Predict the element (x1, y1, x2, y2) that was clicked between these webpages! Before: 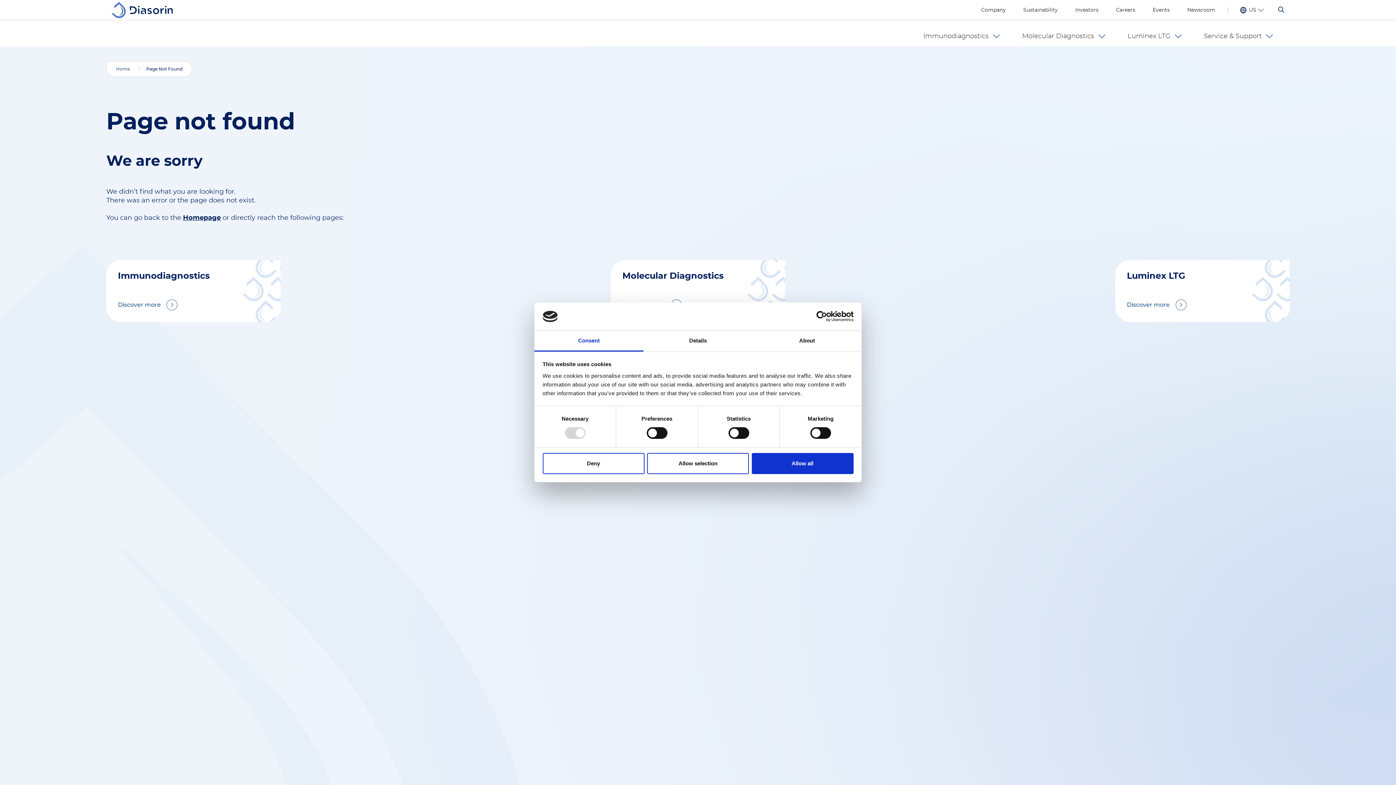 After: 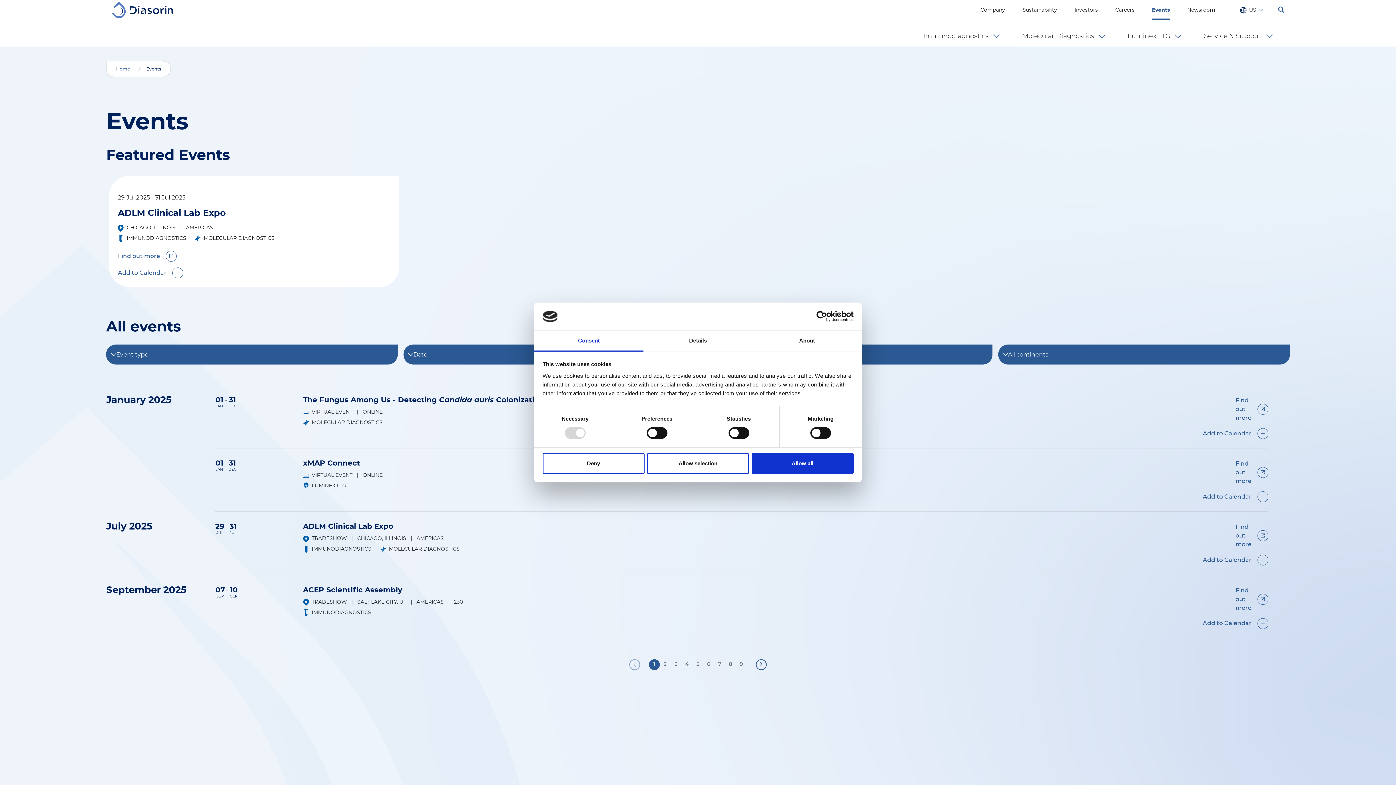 Action: bbox: (1153, 0, 1170, 19) label: Events